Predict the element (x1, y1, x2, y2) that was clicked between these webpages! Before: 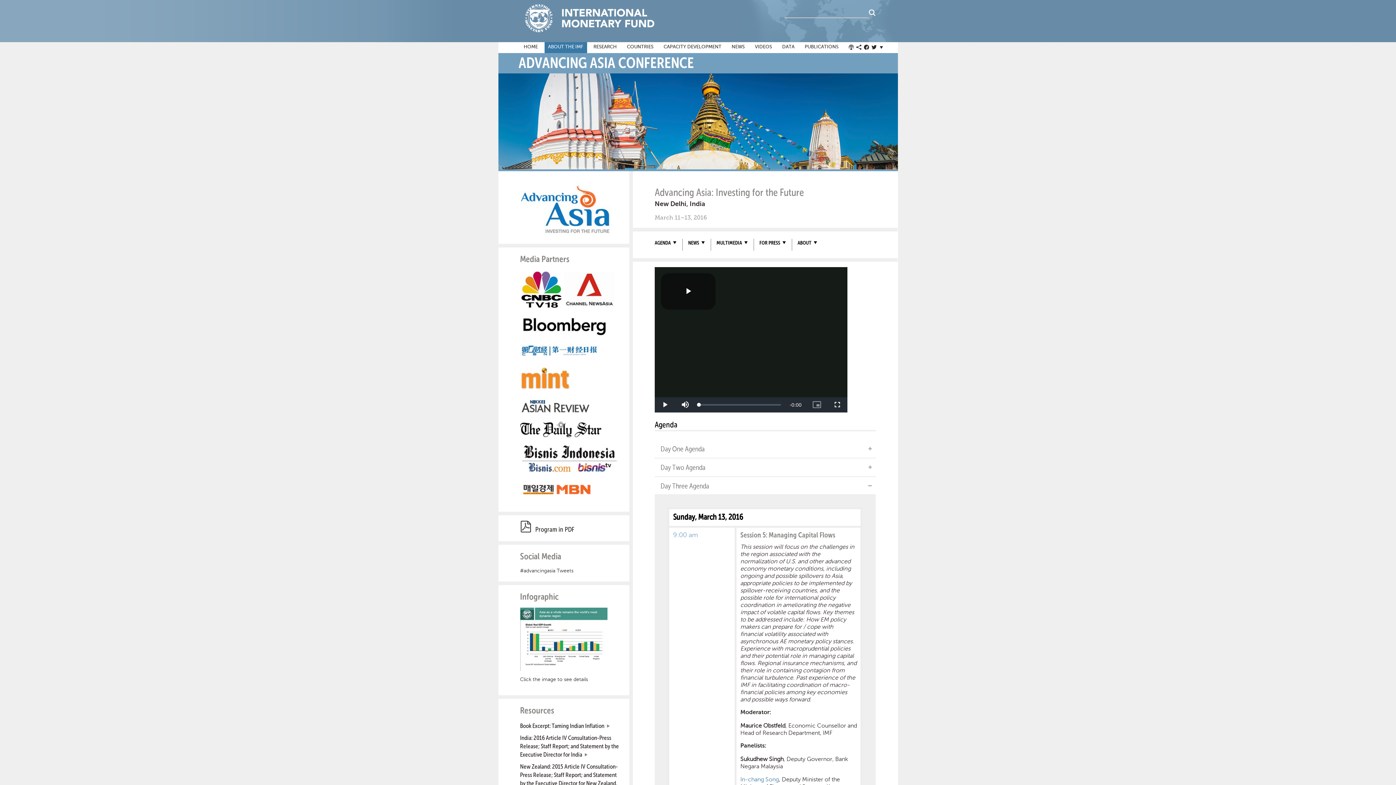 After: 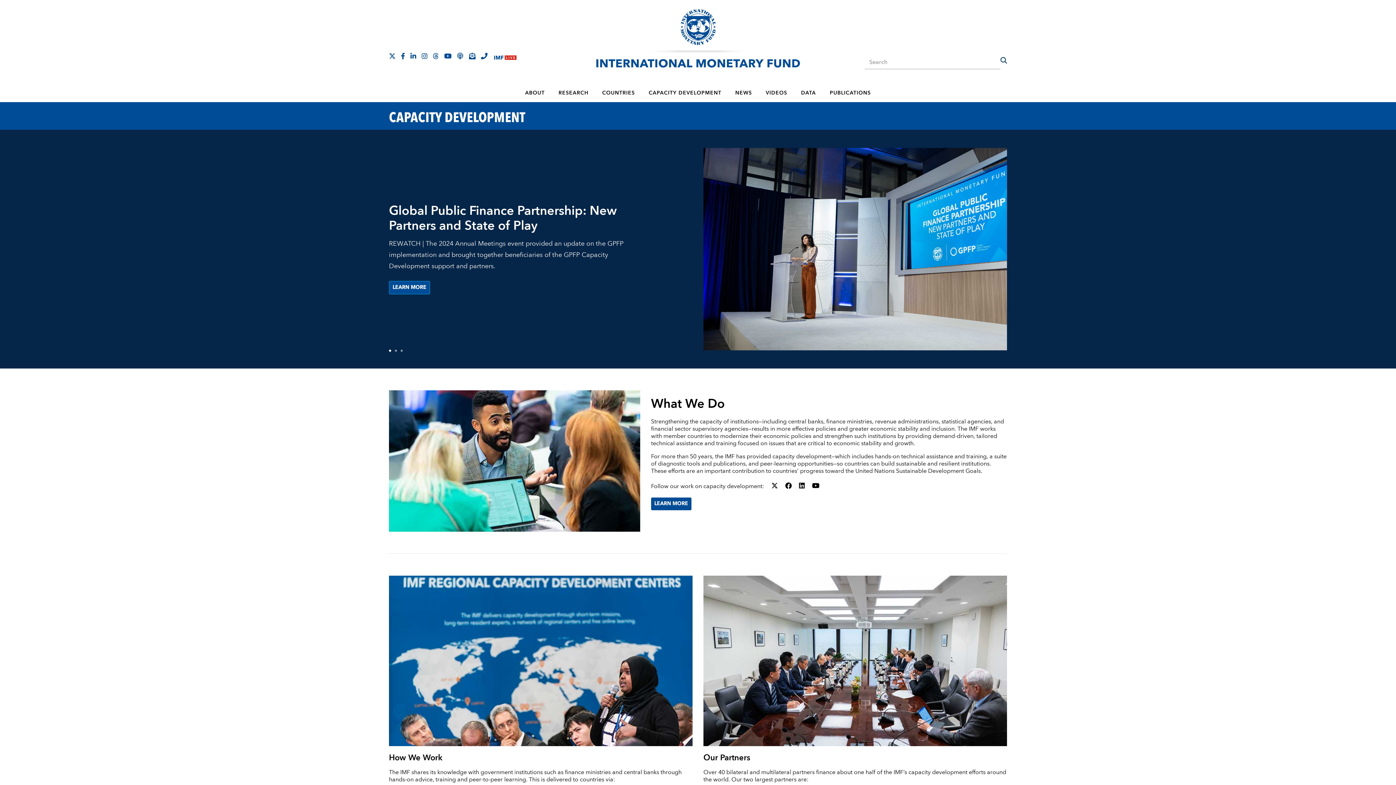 Action: bbox: (660, 42, 725, 53) label: CAPACITY DEVELOPMENT